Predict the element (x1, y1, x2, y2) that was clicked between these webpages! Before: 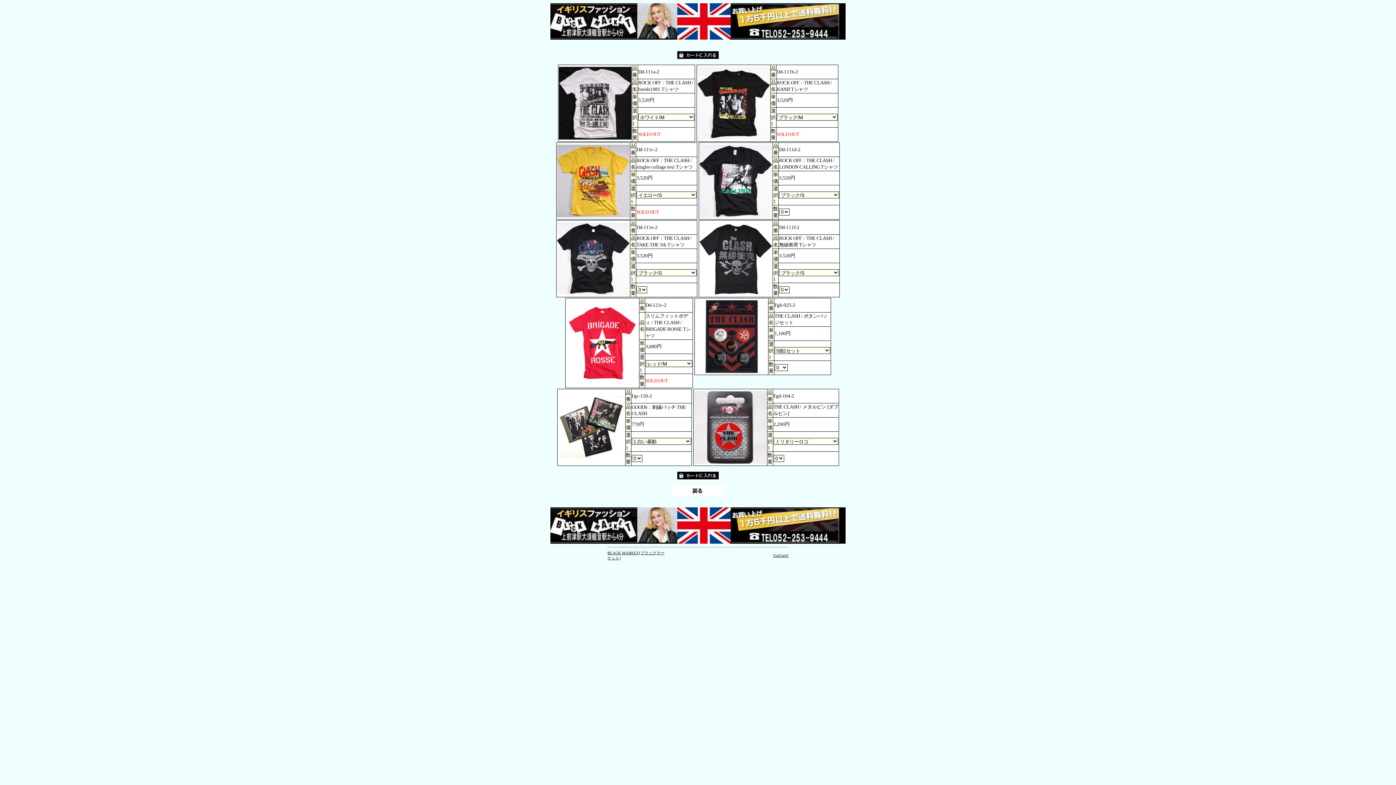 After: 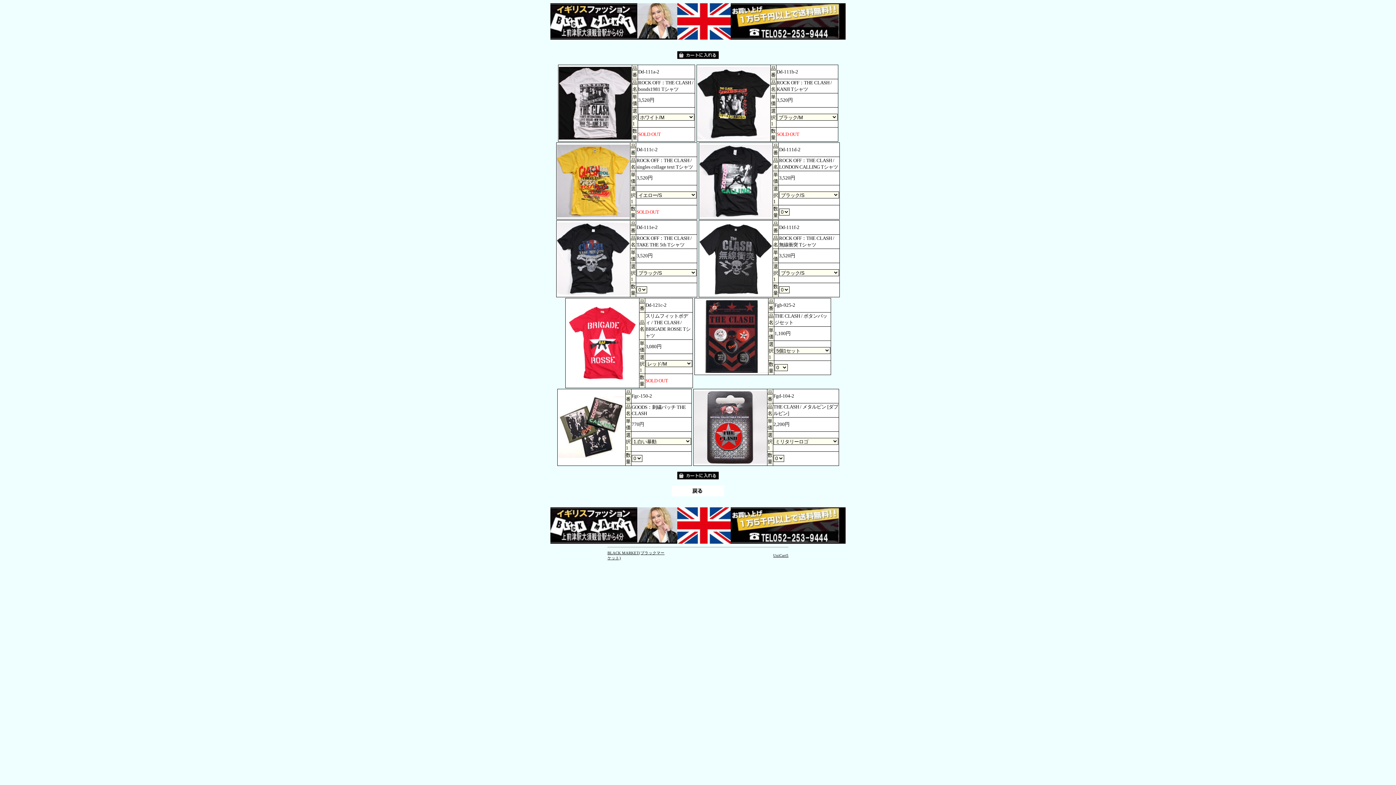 Action: bbox: (557, 213, 629, 218)